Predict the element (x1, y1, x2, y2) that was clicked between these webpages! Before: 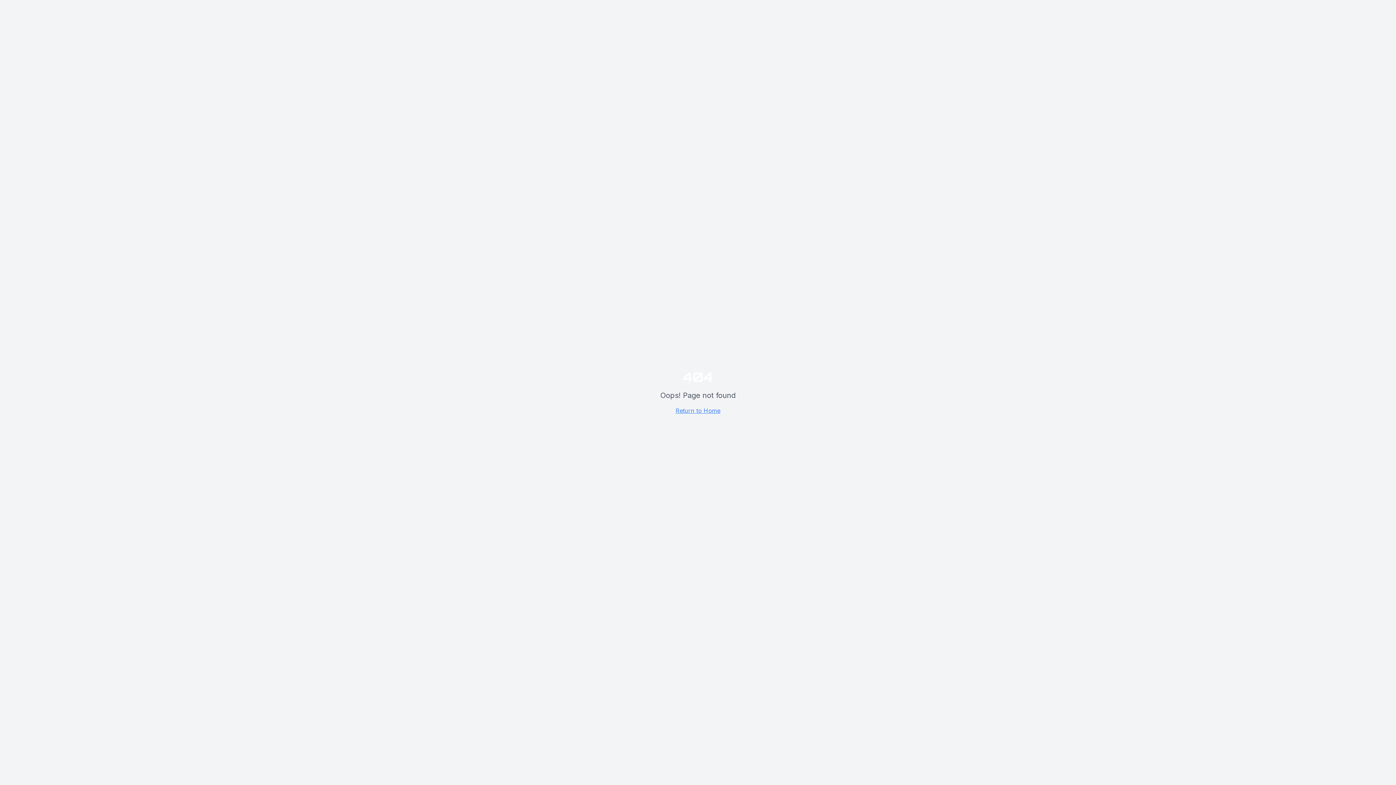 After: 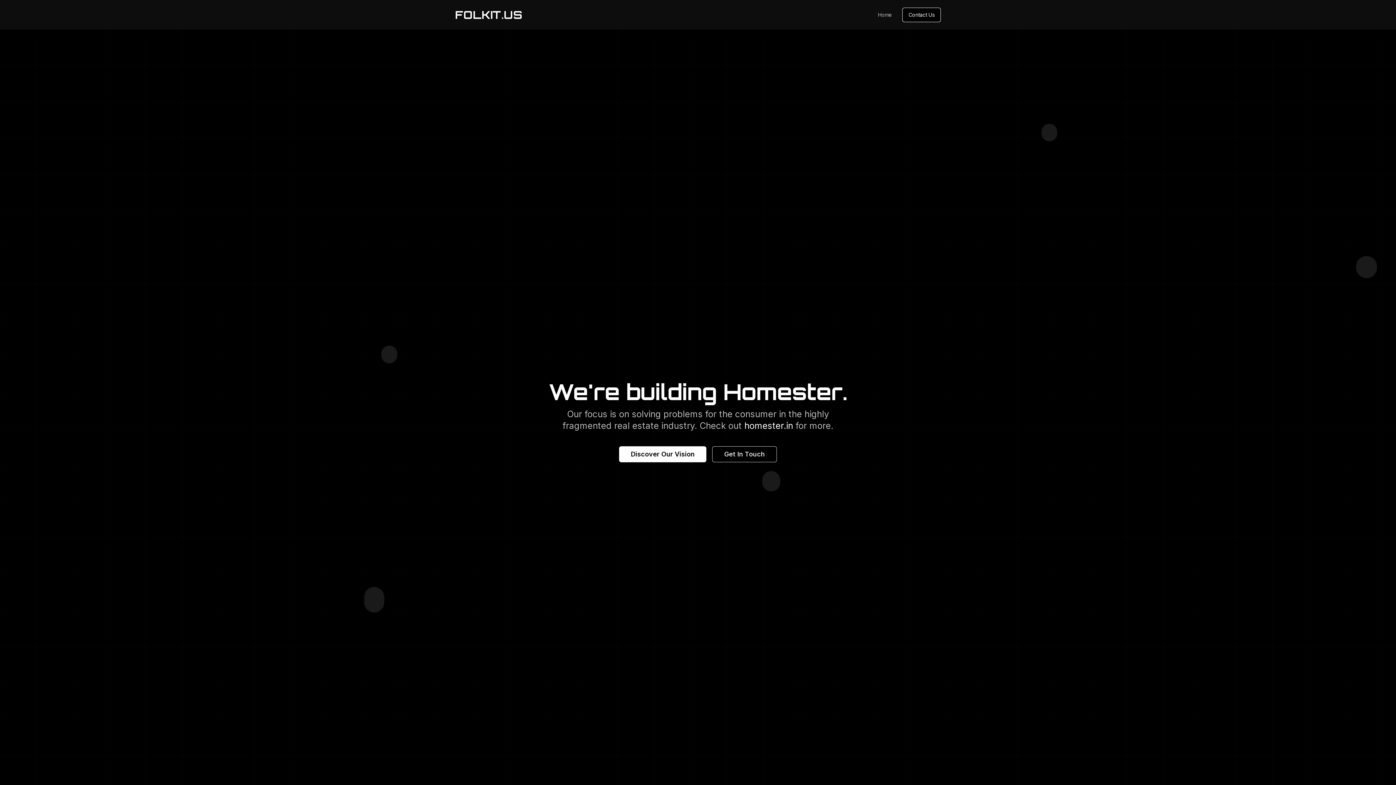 Action: label: Return to Home bbox: (675, 407, 720, 414)